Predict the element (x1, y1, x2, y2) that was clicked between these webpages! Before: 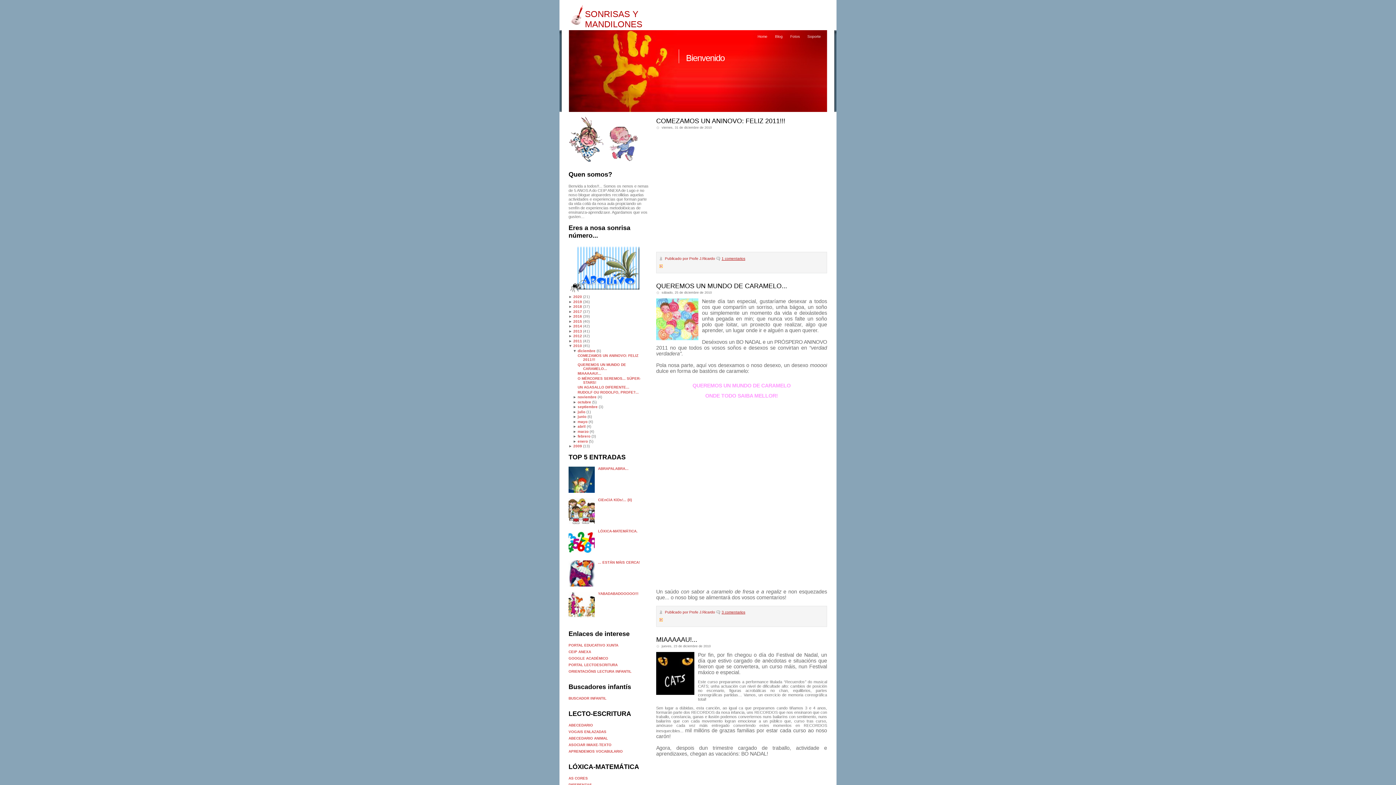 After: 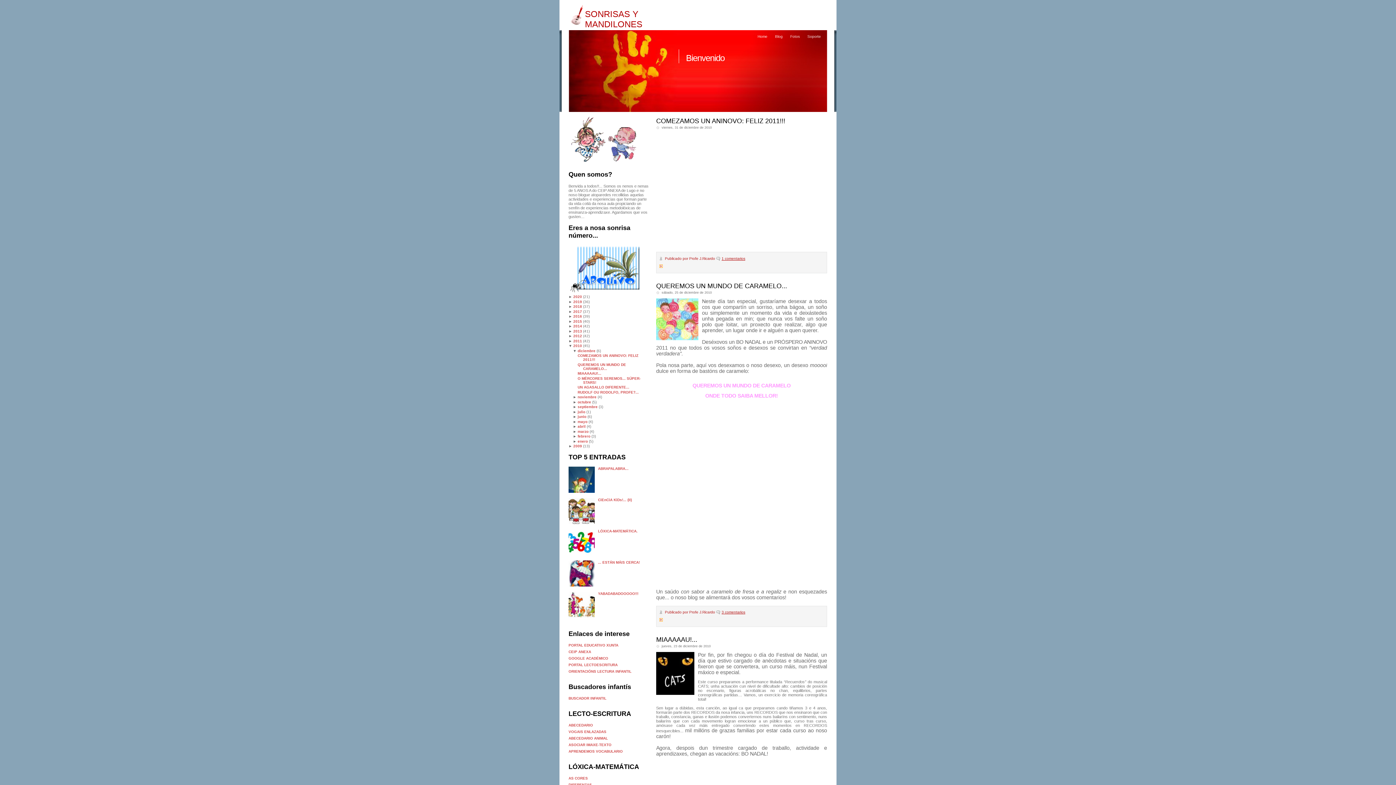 Action: label: diciembre bbox: (577, 349, 595, 353)